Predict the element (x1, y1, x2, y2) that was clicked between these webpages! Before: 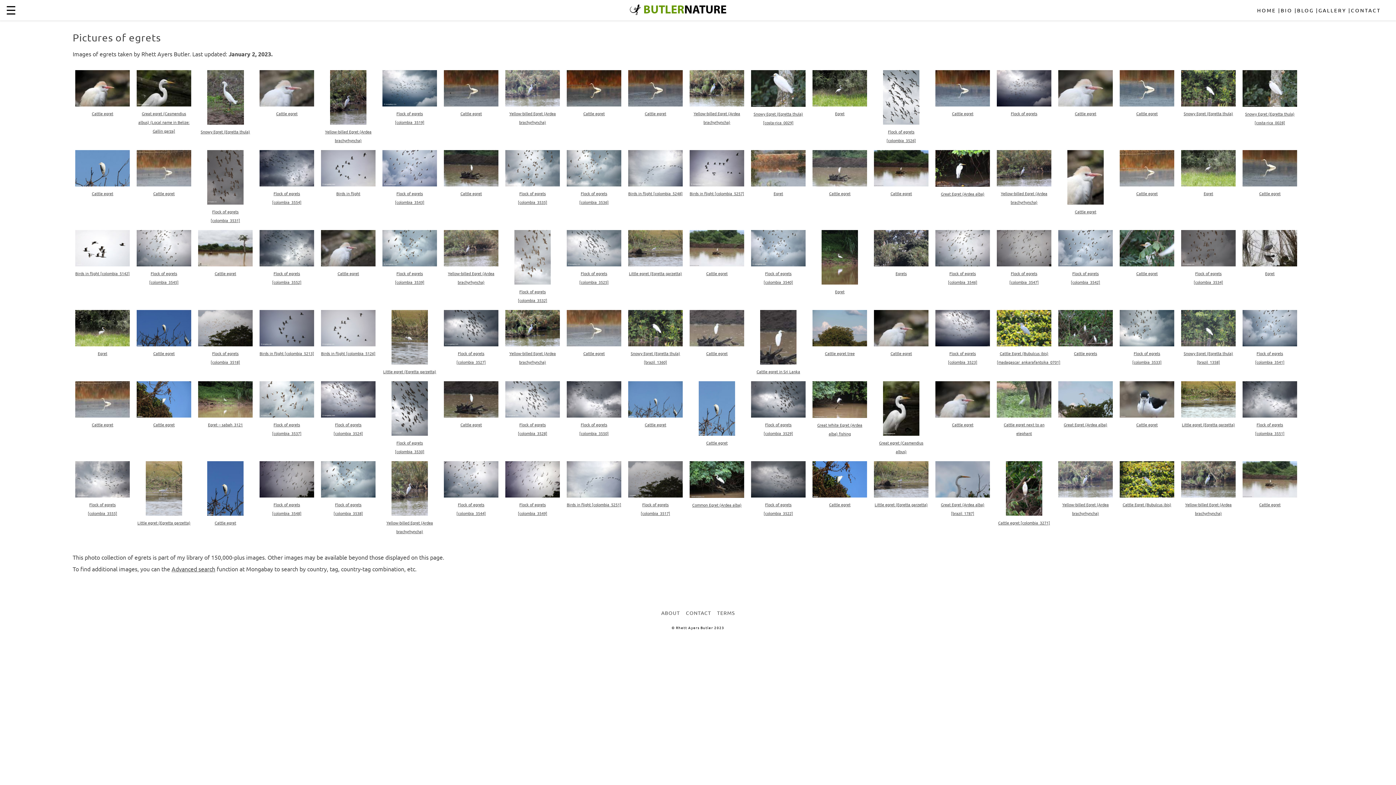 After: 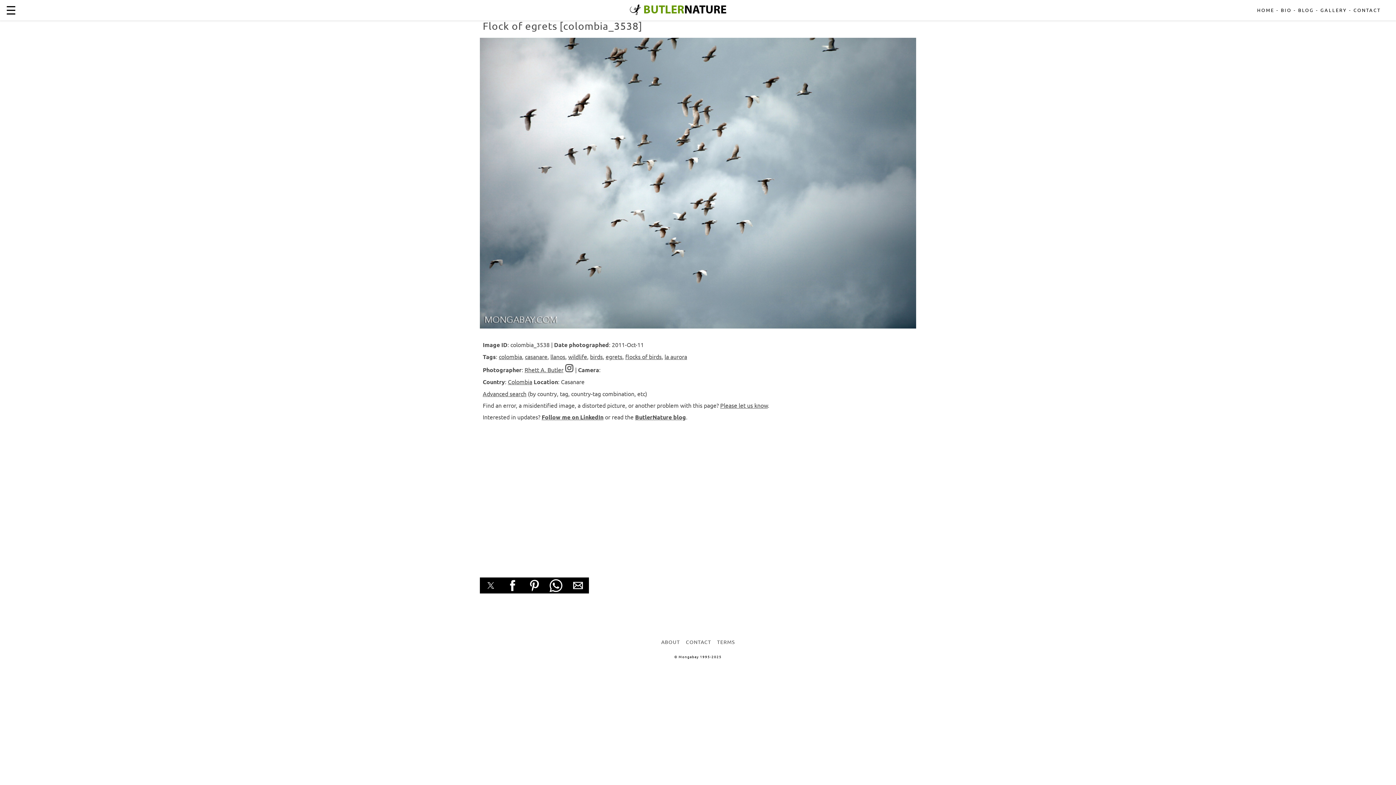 Action: label: 
Flock of egrets [colombia_3538] bbox: (321, 493, 375, 516)